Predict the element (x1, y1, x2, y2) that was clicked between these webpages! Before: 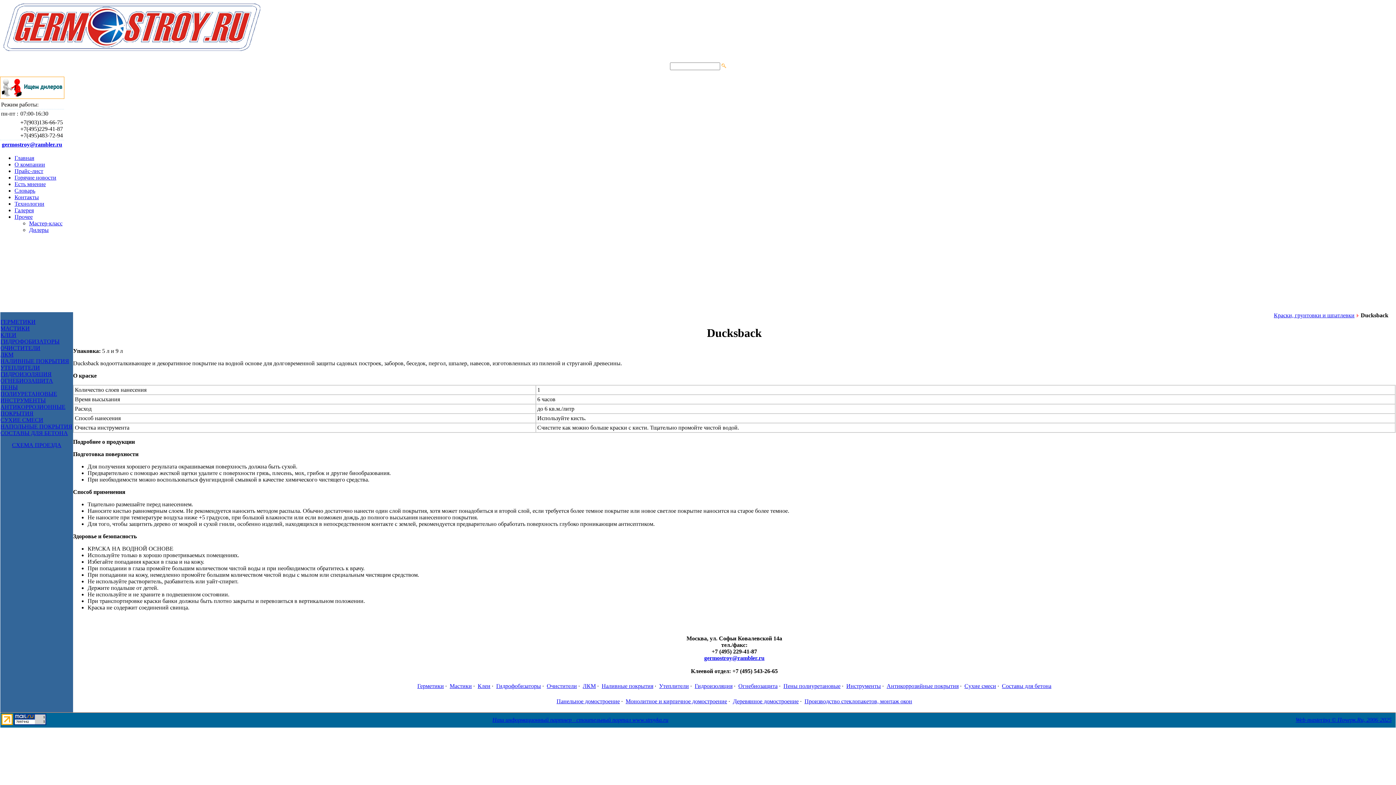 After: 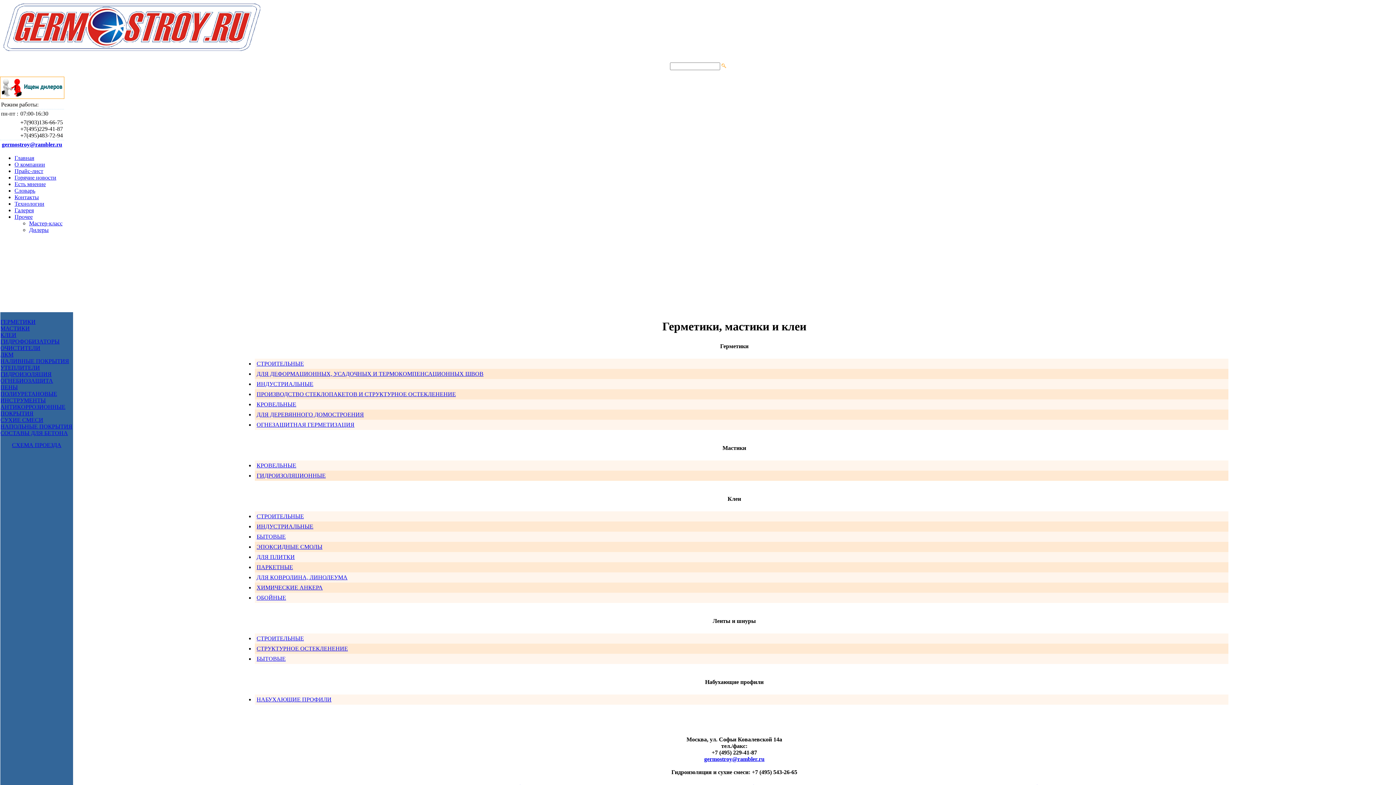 Action: bbox: (417, 683, 444, 689) label: Герметики